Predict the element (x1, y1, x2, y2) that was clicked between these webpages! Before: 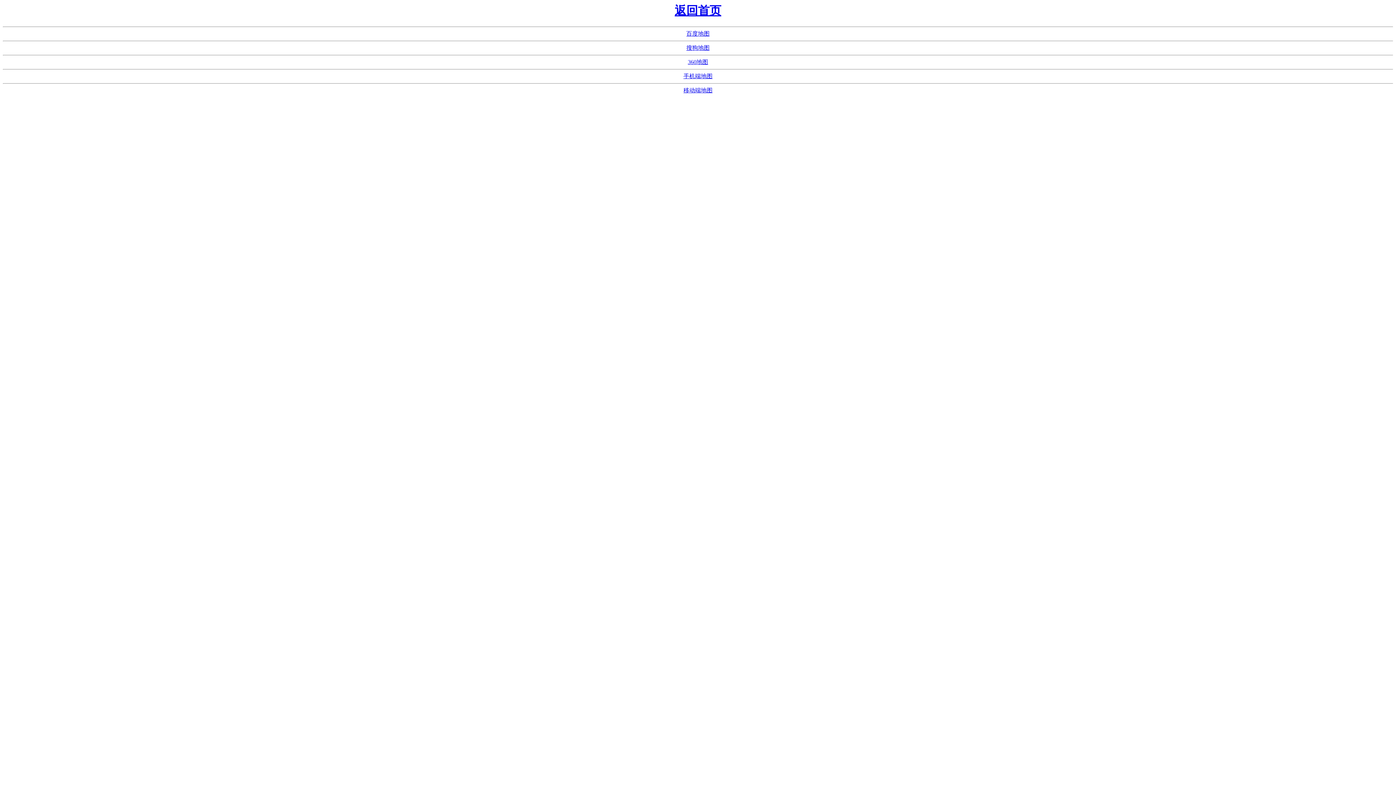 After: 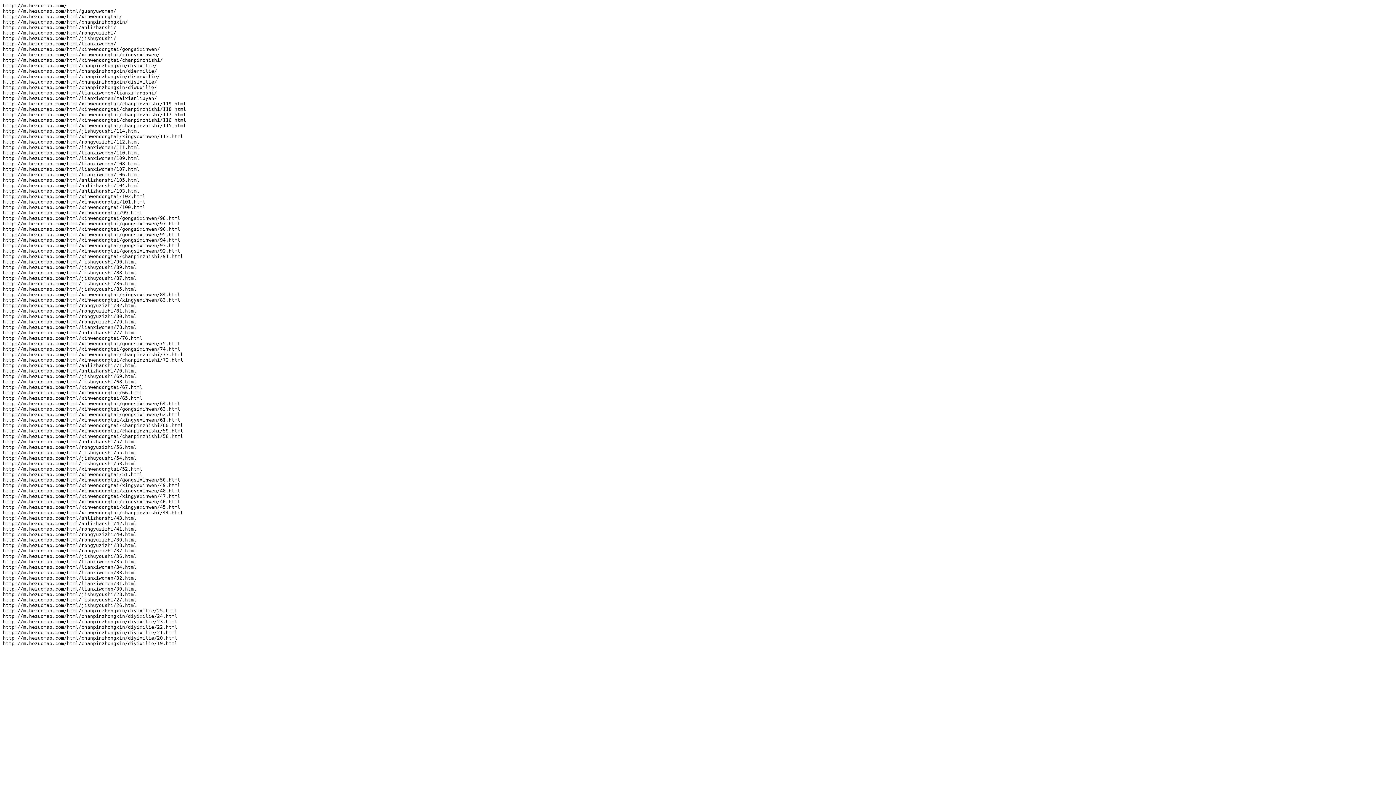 Action: label: 手机端地图 bbox: (683, 73, 712, 79)